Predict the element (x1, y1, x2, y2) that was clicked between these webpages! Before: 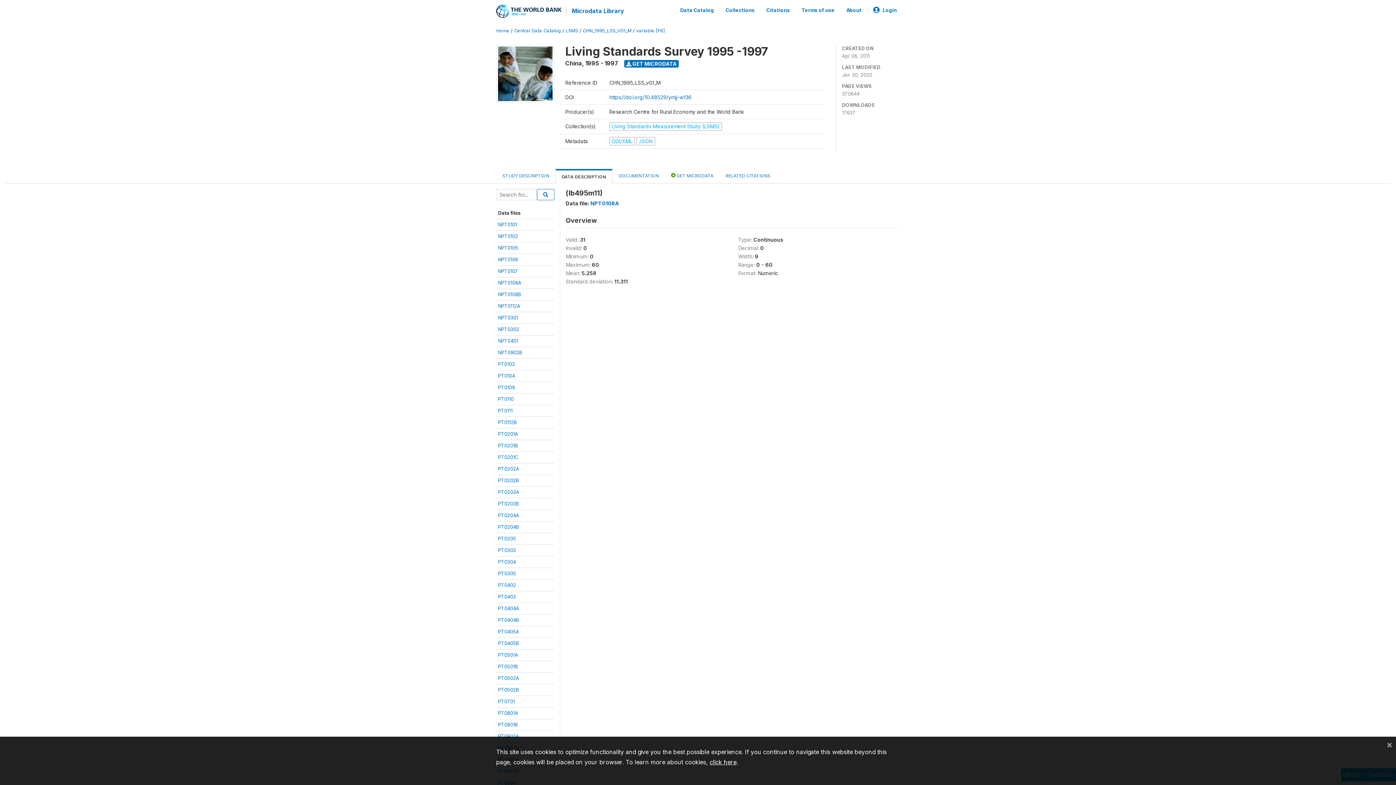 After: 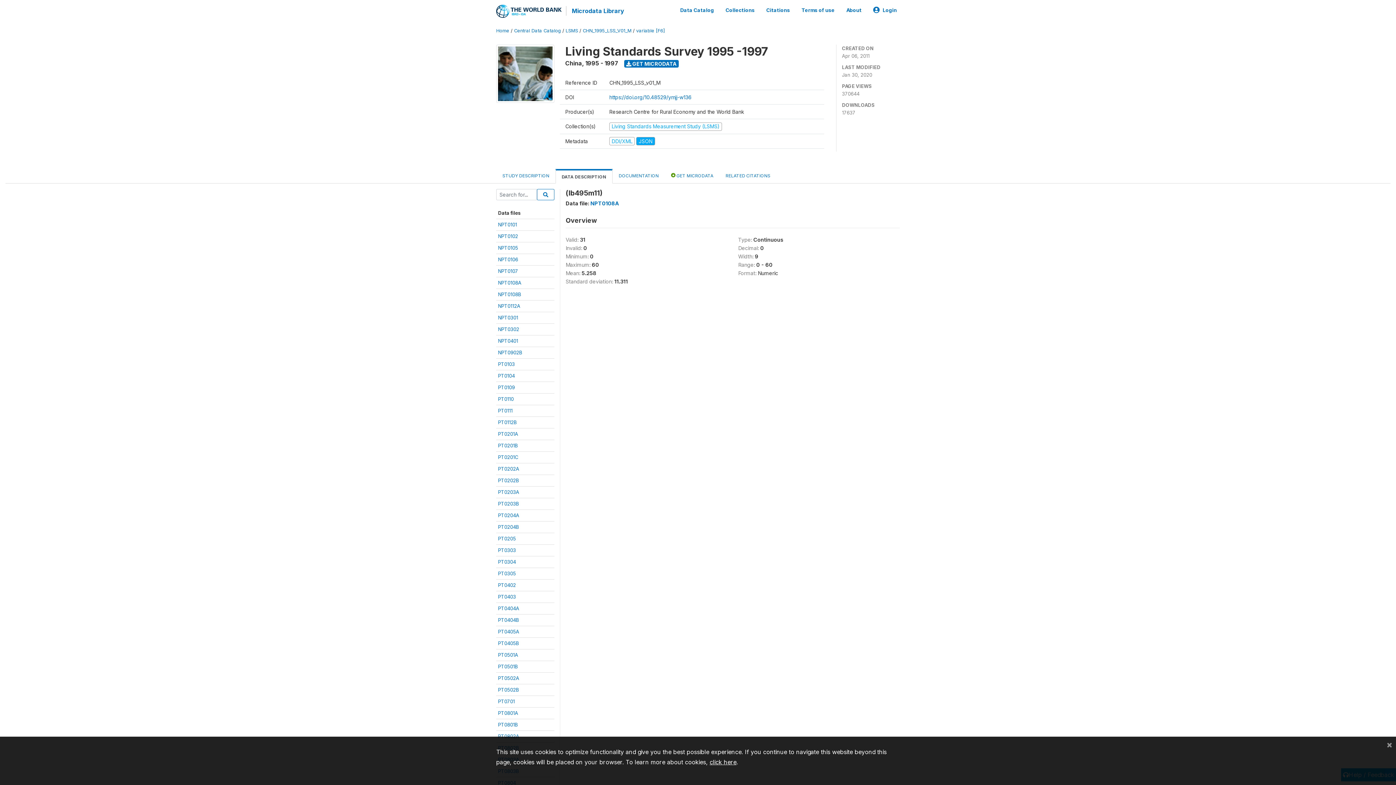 Action: bbox: (636, 138, 655, 144) label: JSON